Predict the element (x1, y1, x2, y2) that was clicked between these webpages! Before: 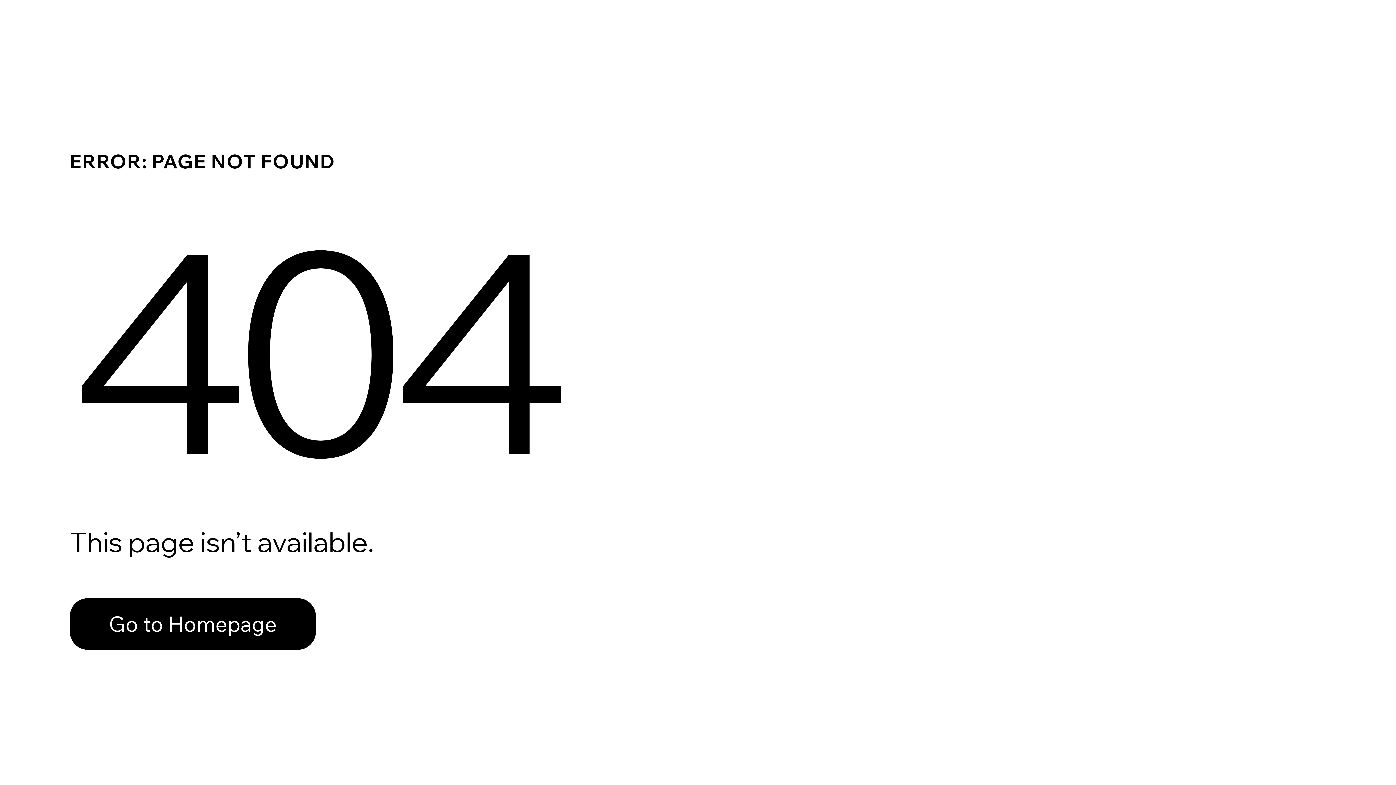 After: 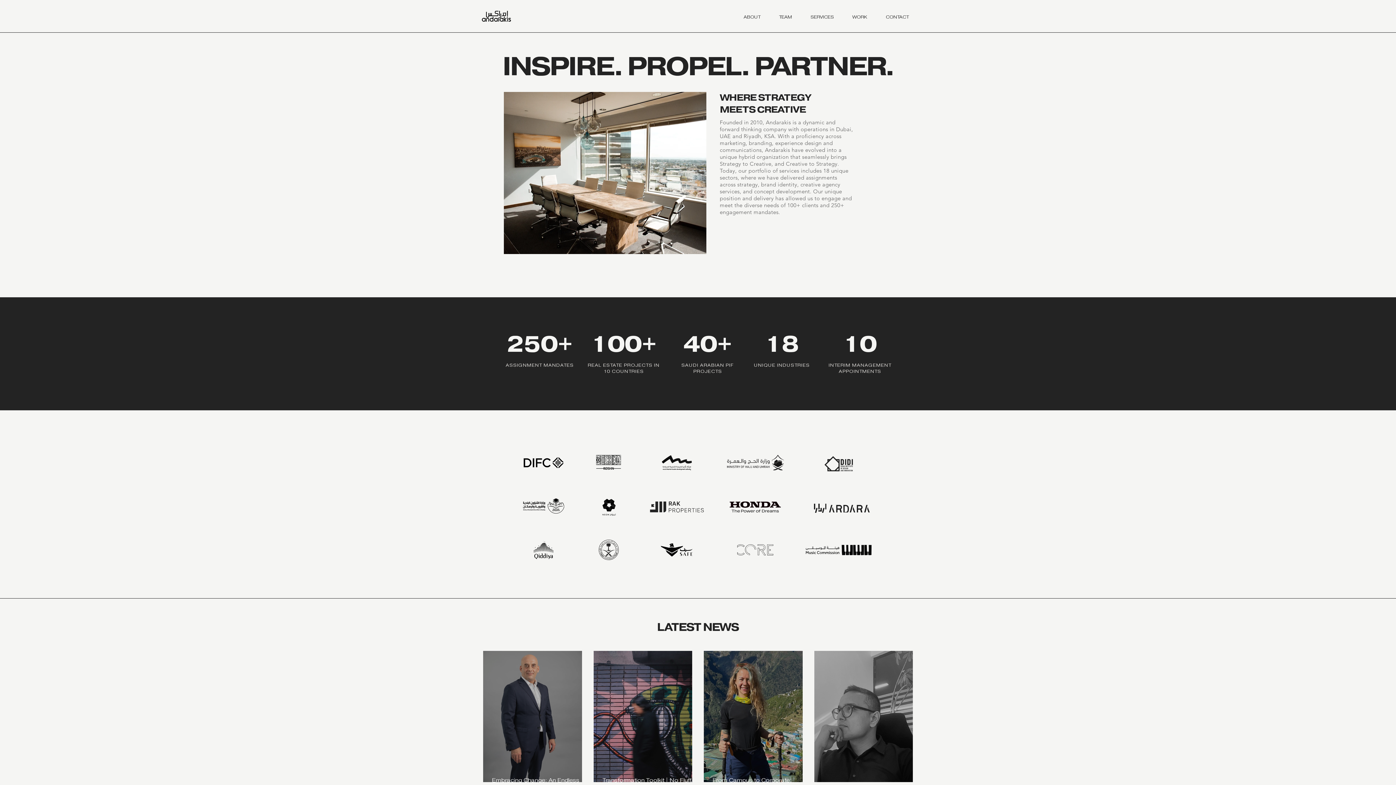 Action: bbox: (69, 582, 768, 659) label: Go to Homepage